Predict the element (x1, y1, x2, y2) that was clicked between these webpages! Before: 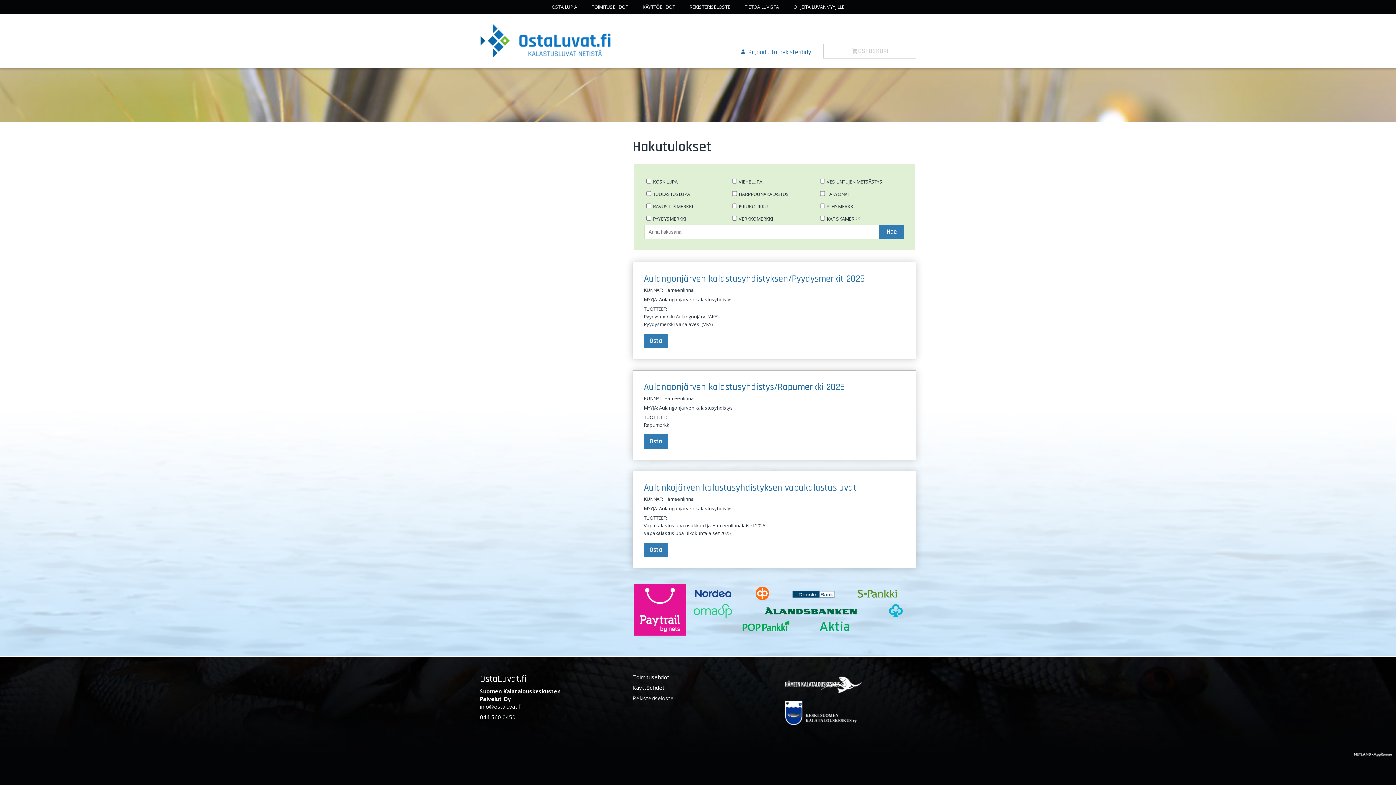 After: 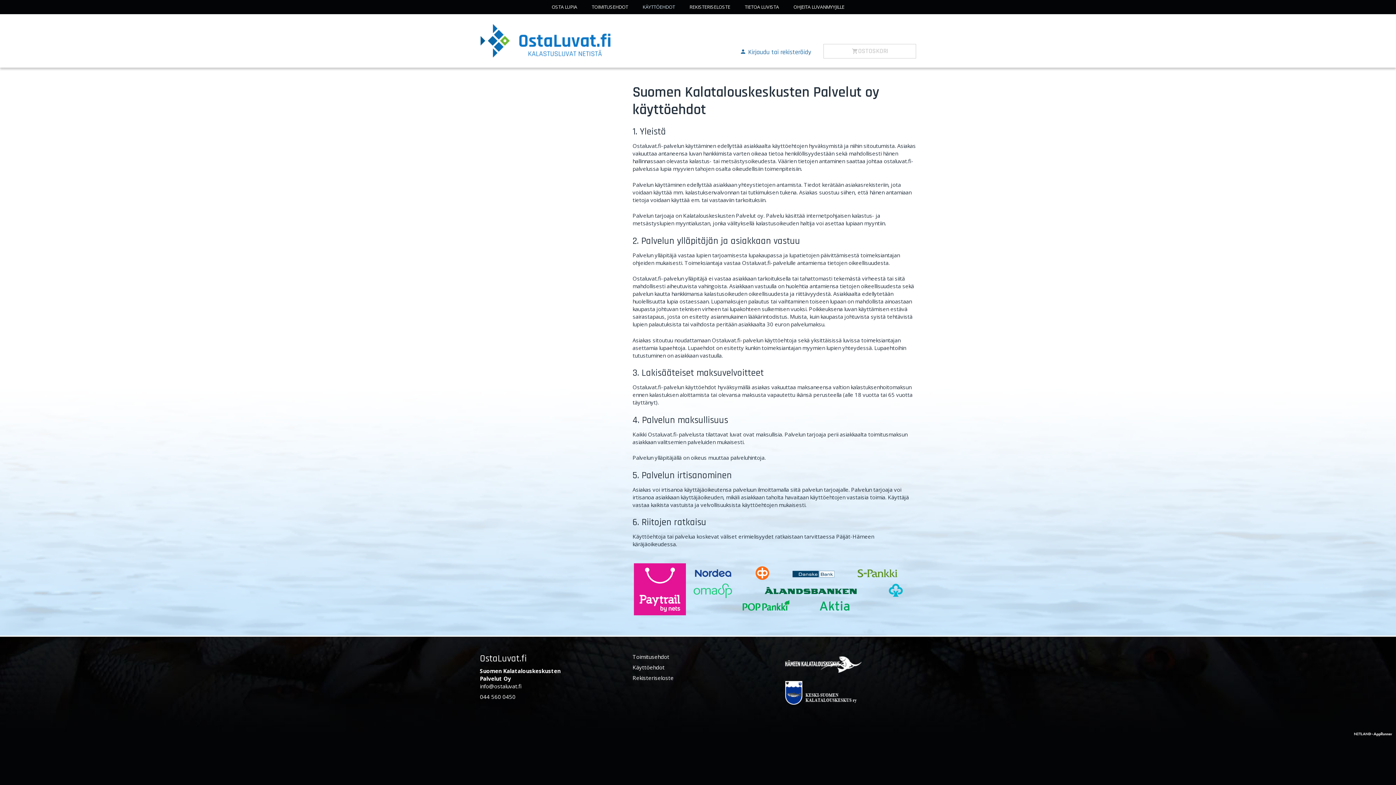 Action: bbox: (632, 684, 664, 691) label: Käyttöehdot